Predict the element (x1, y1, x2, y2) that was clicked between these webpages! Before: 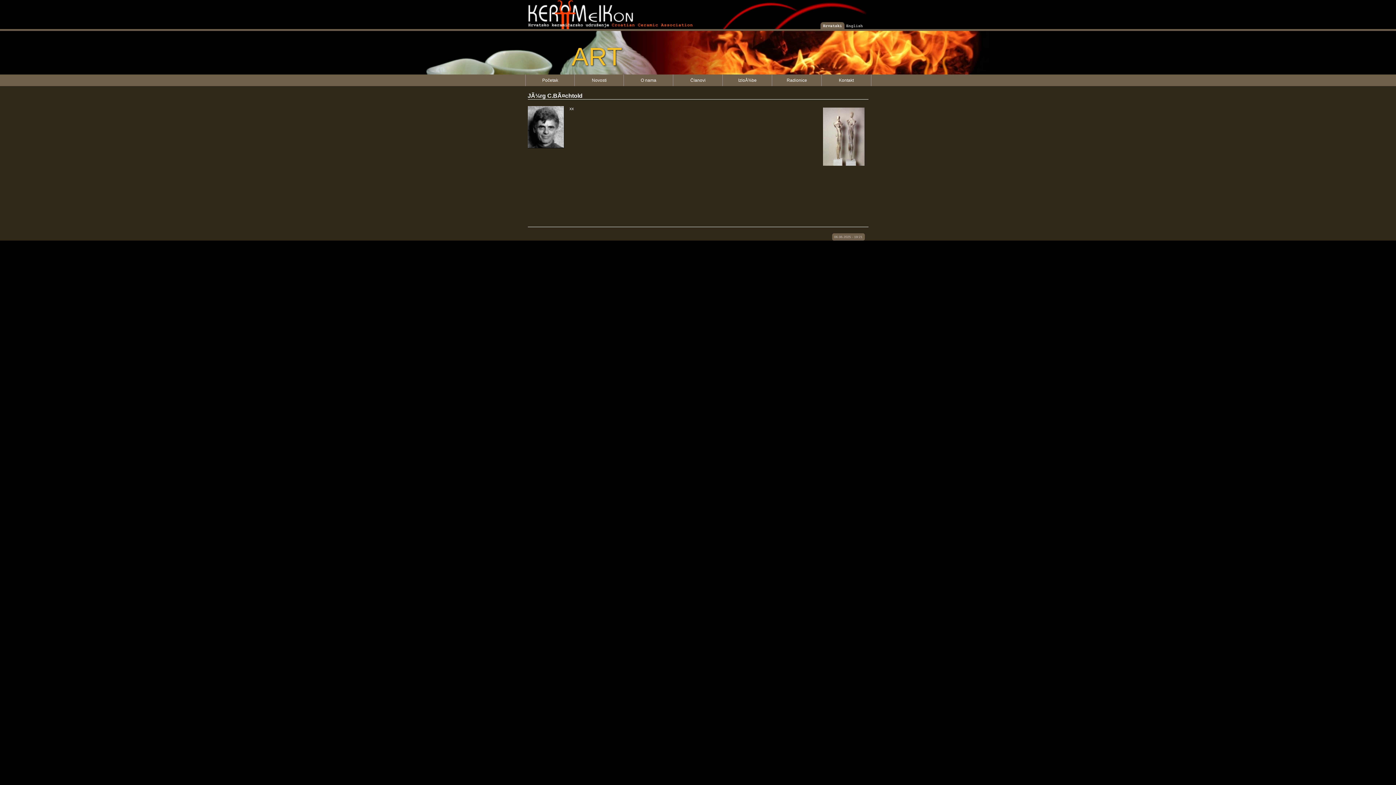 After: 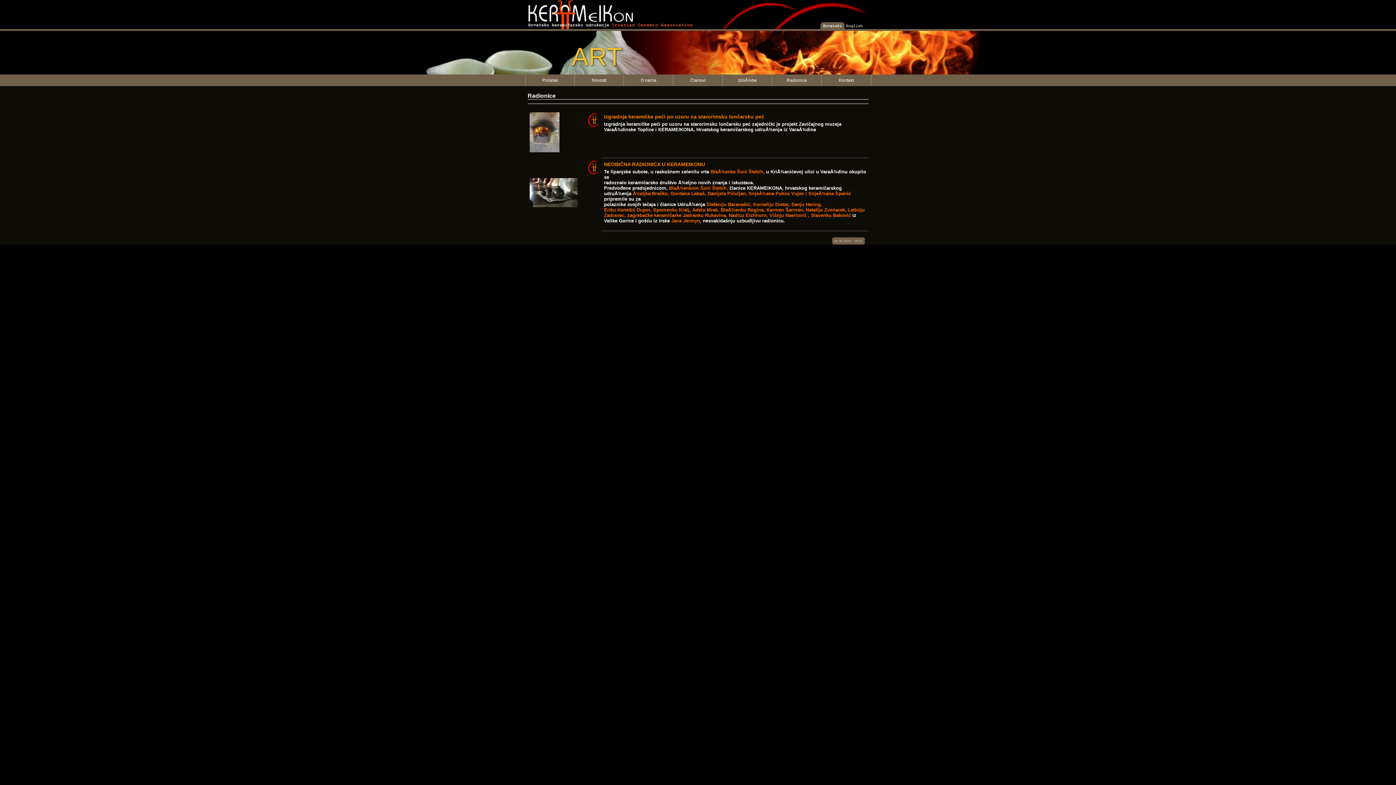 Action: label: Radionice bbox: (772, 74, 822, 86)